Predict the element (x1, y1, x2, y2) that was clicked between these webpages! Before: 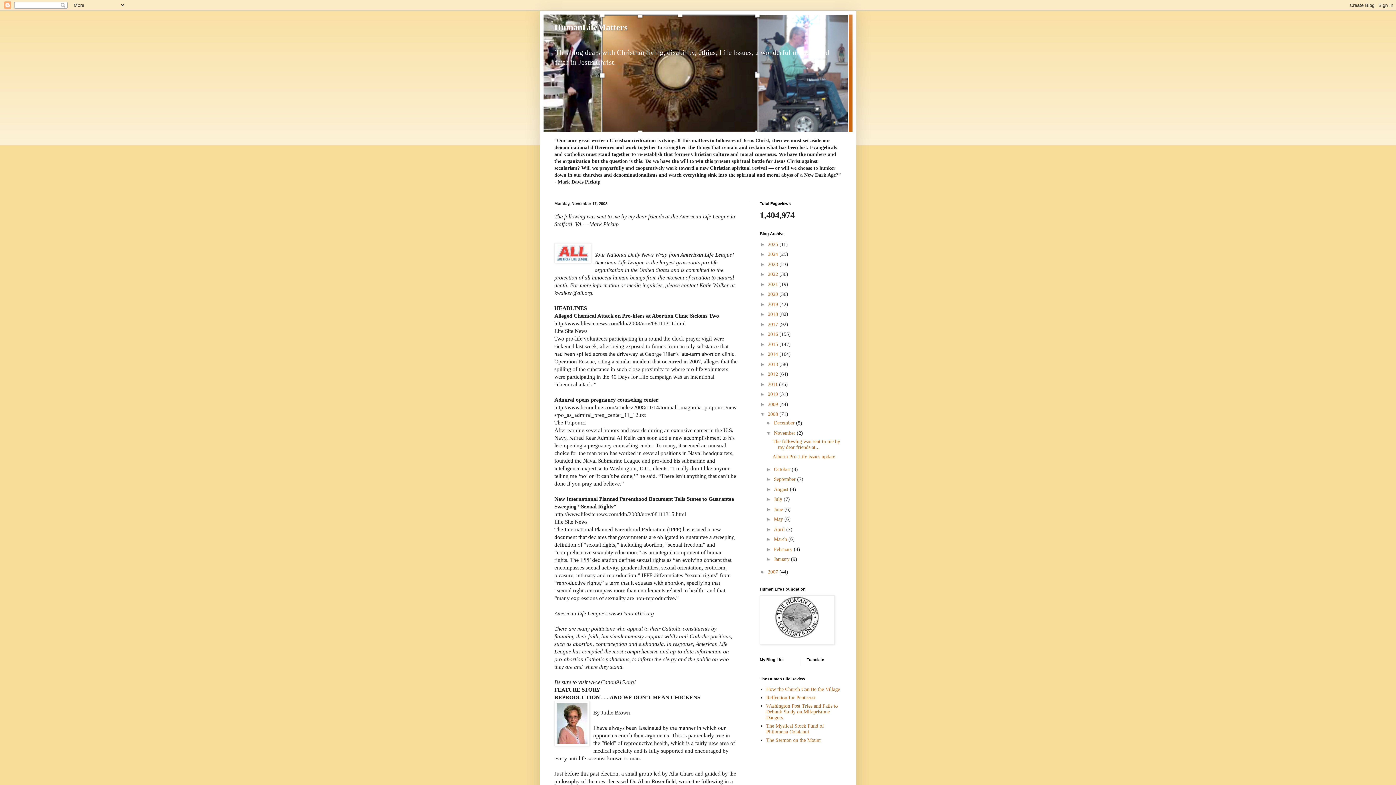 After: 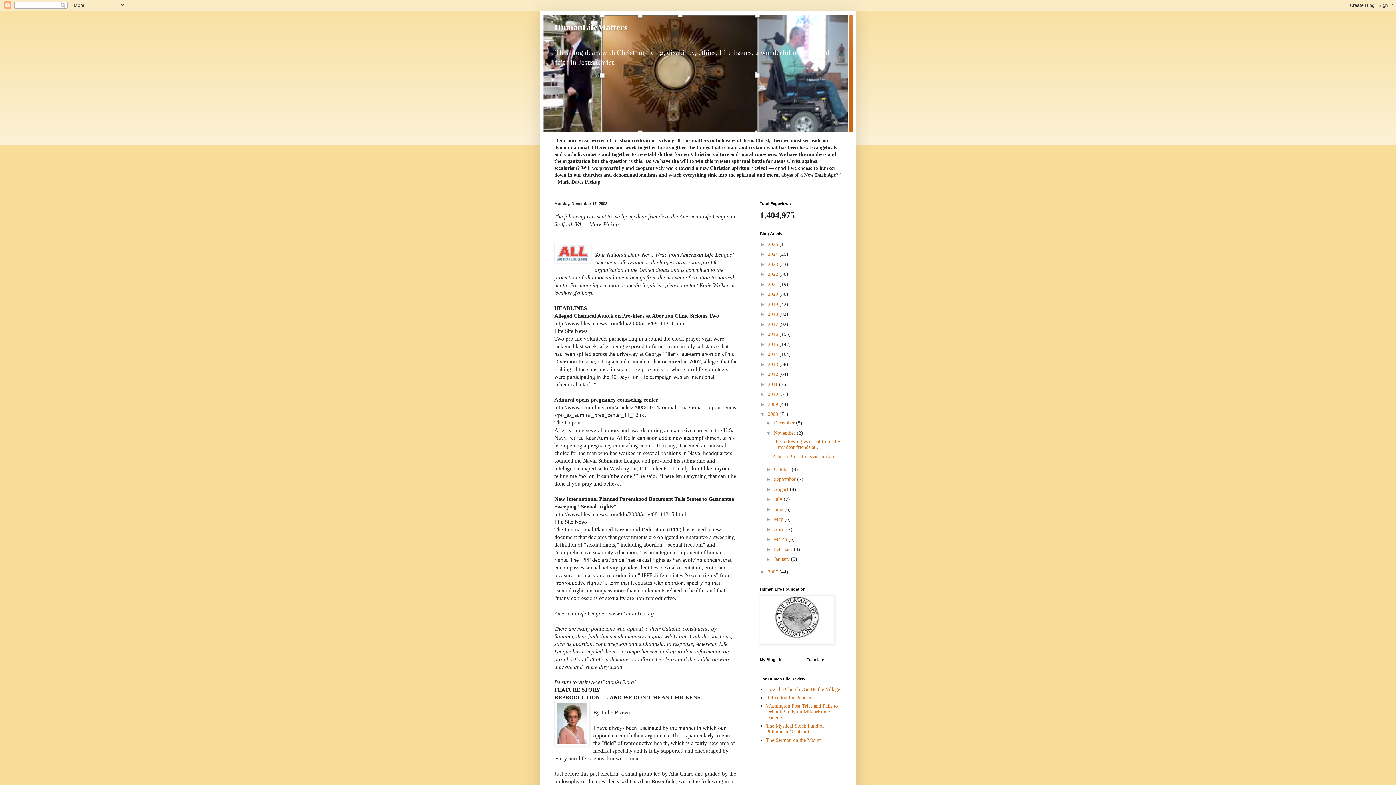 Action: bbox: (774, 430, 797, 435) label: November 